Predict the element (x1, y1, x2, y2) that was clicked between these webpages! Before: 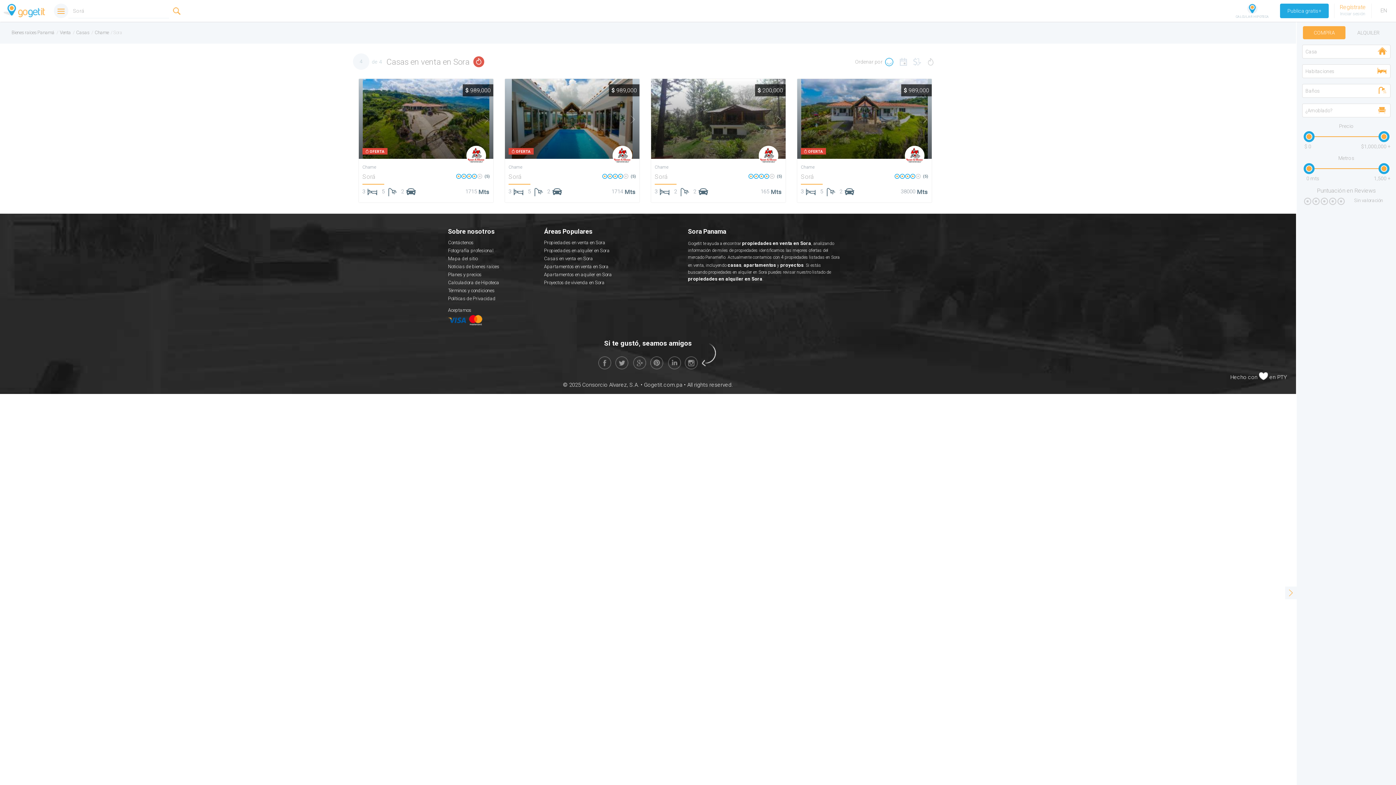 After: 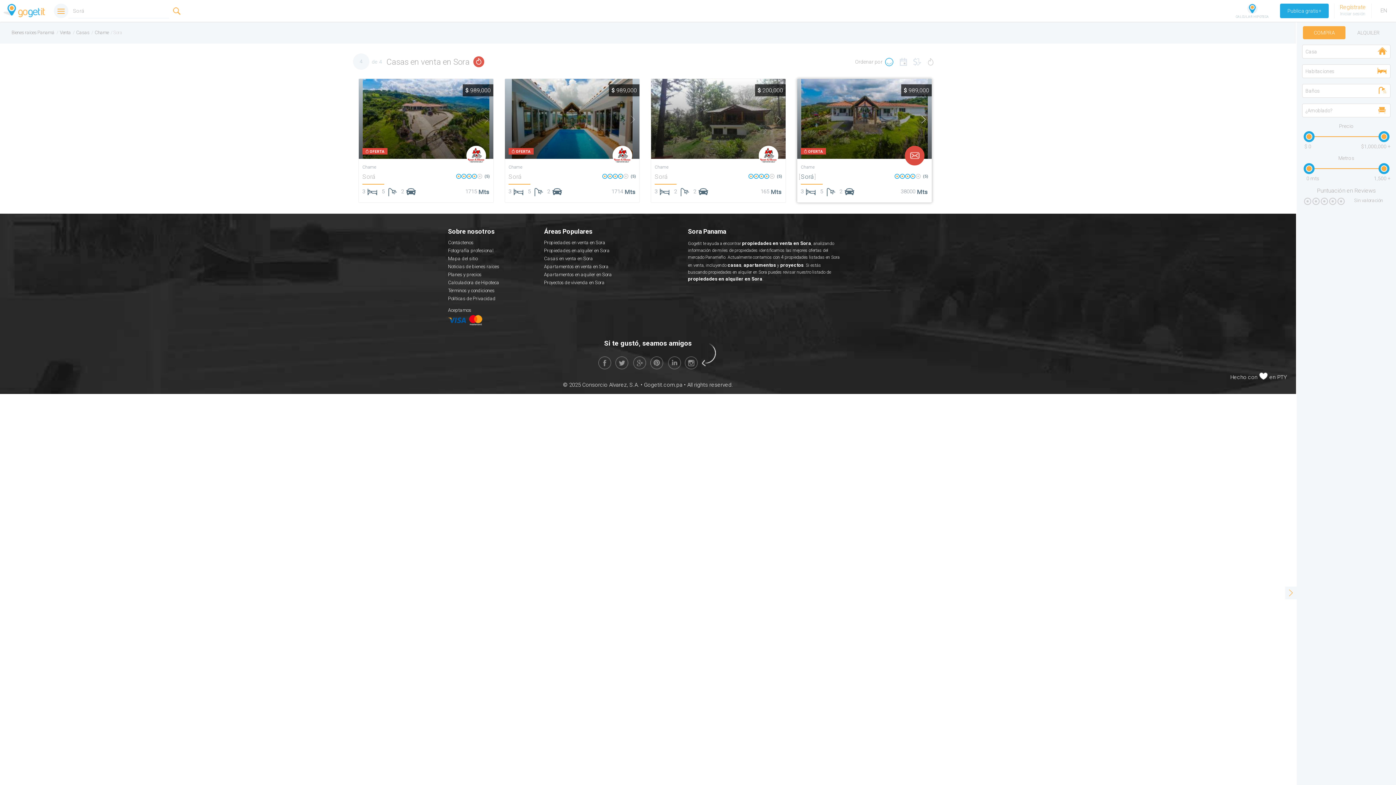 Action: label: Sorá bbox: (801, 172, 813, 180)